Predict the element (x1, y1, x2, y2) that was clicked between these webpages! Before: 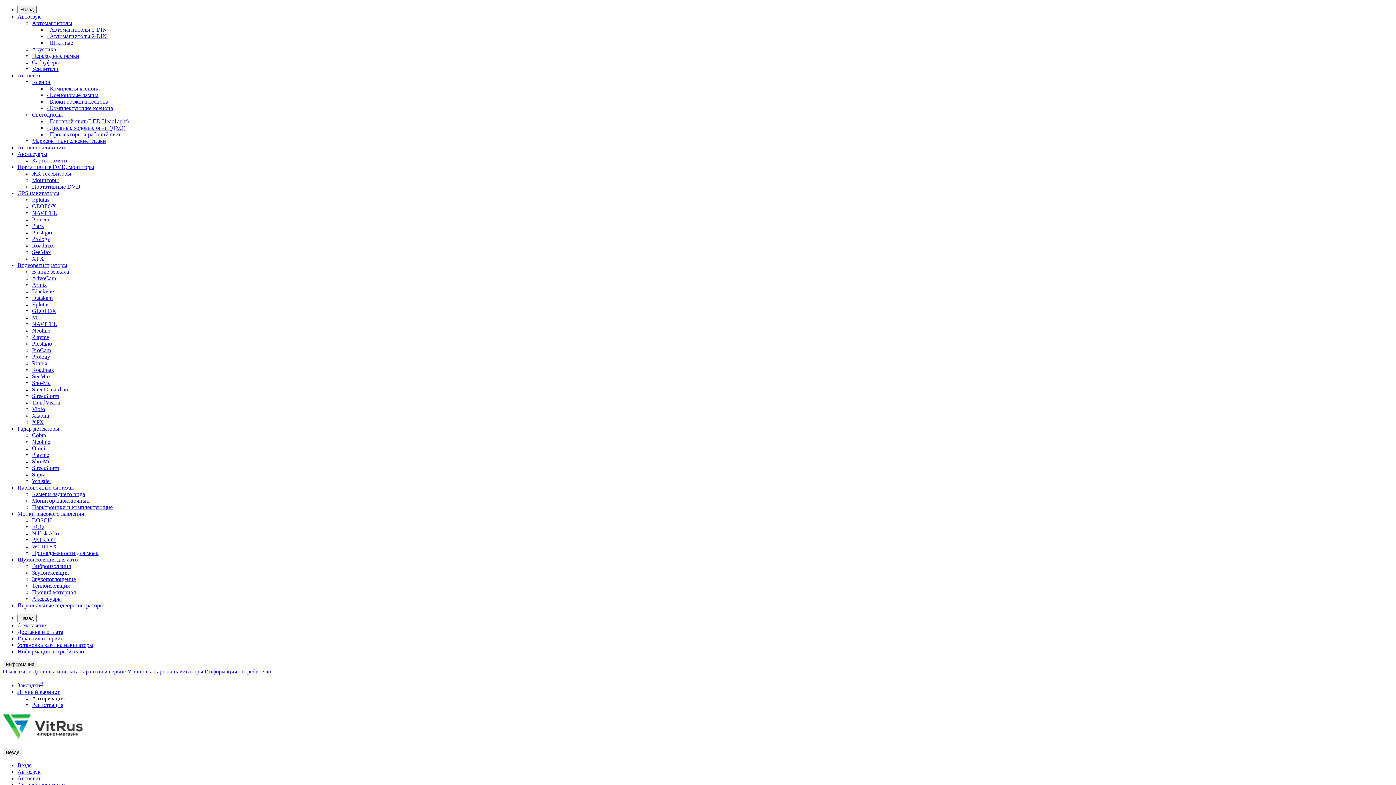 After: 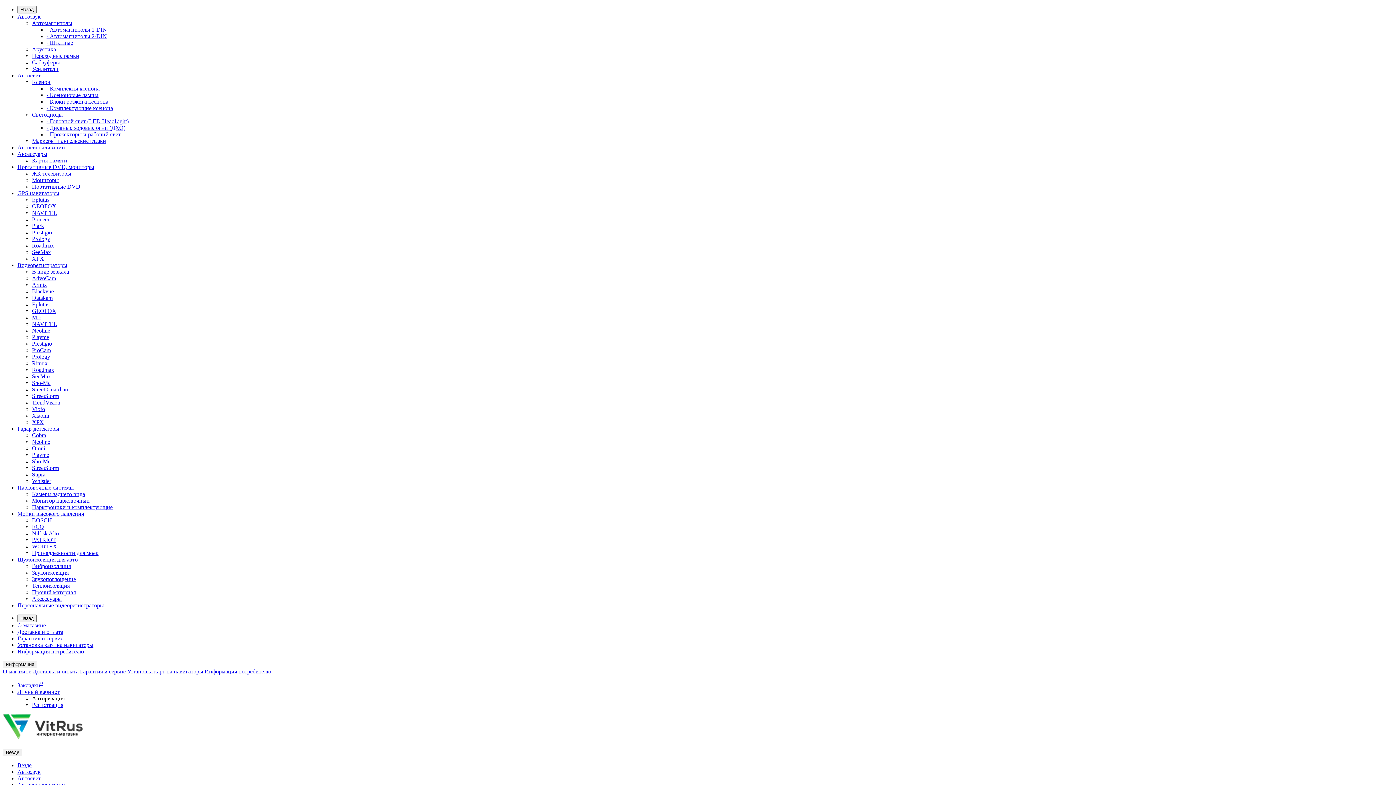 Action: bbox: (17, 682, 42, 688) label: Закладки0